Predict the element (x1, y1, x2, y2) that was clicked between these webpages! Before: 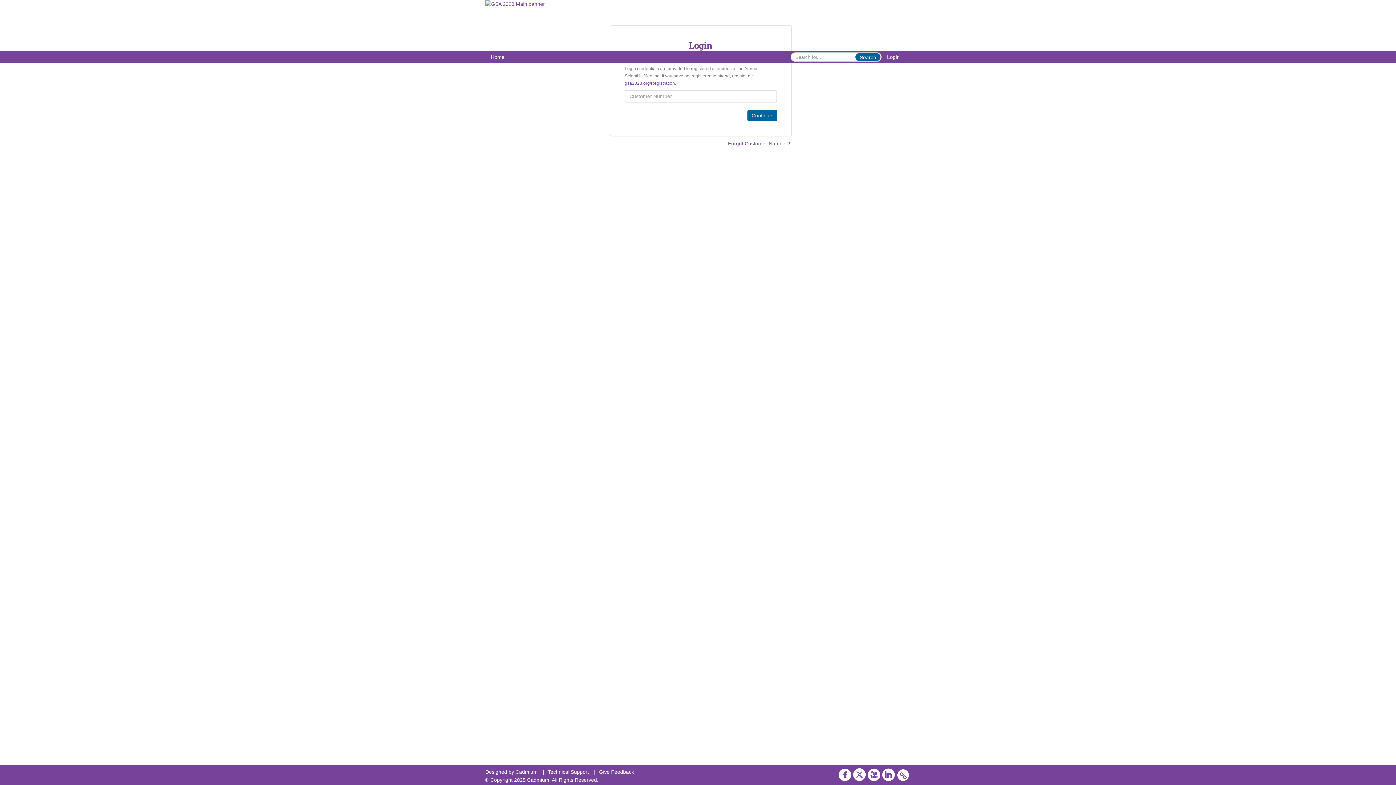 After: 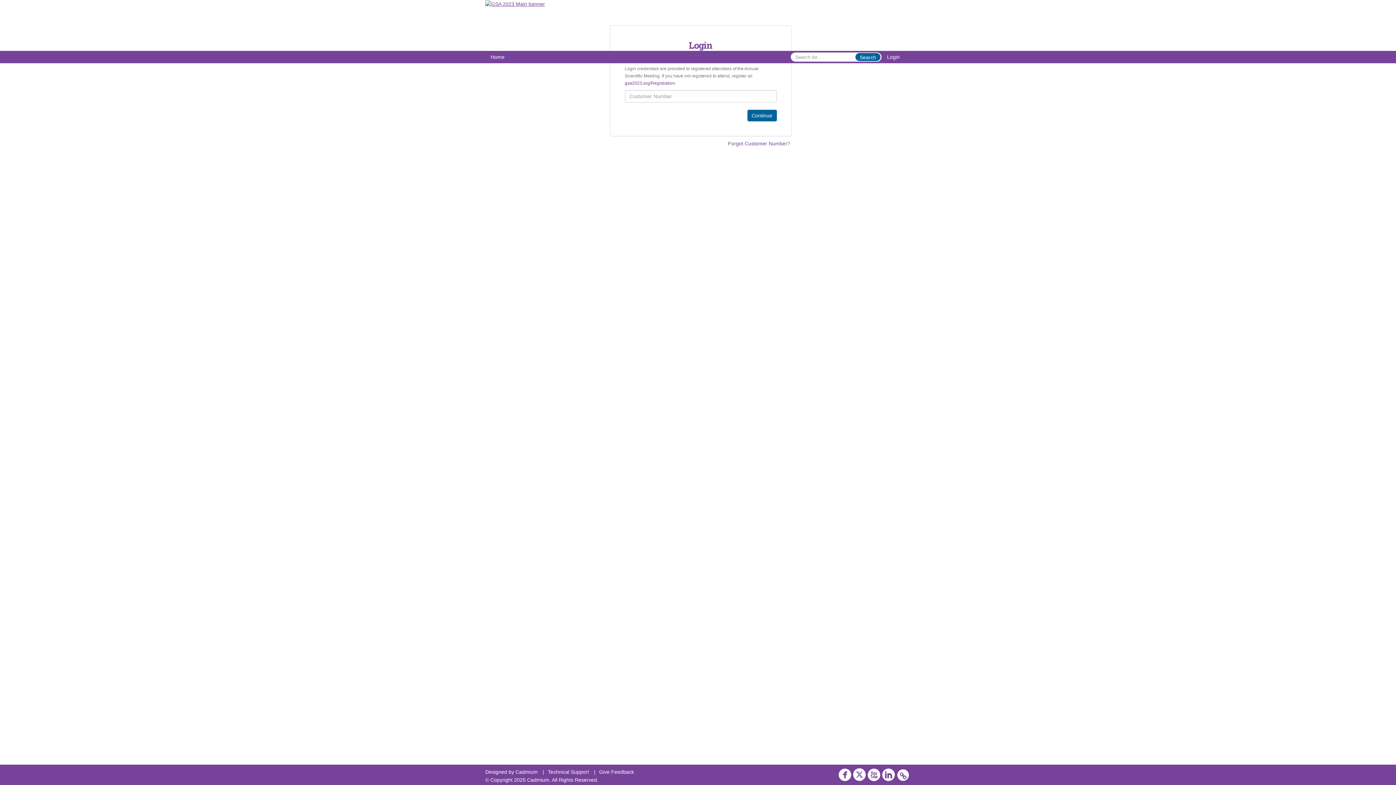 Action: bbox: (485, 0, 910, 7)